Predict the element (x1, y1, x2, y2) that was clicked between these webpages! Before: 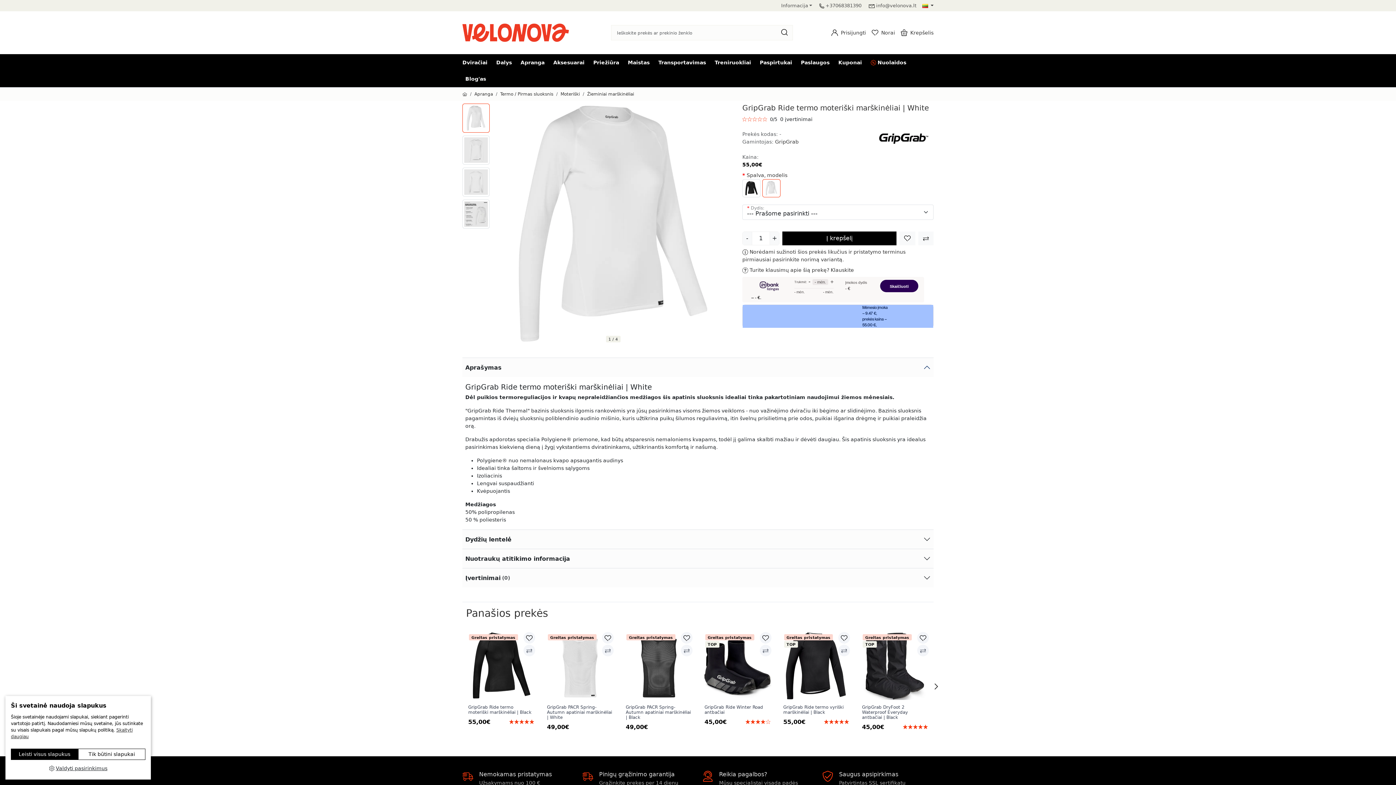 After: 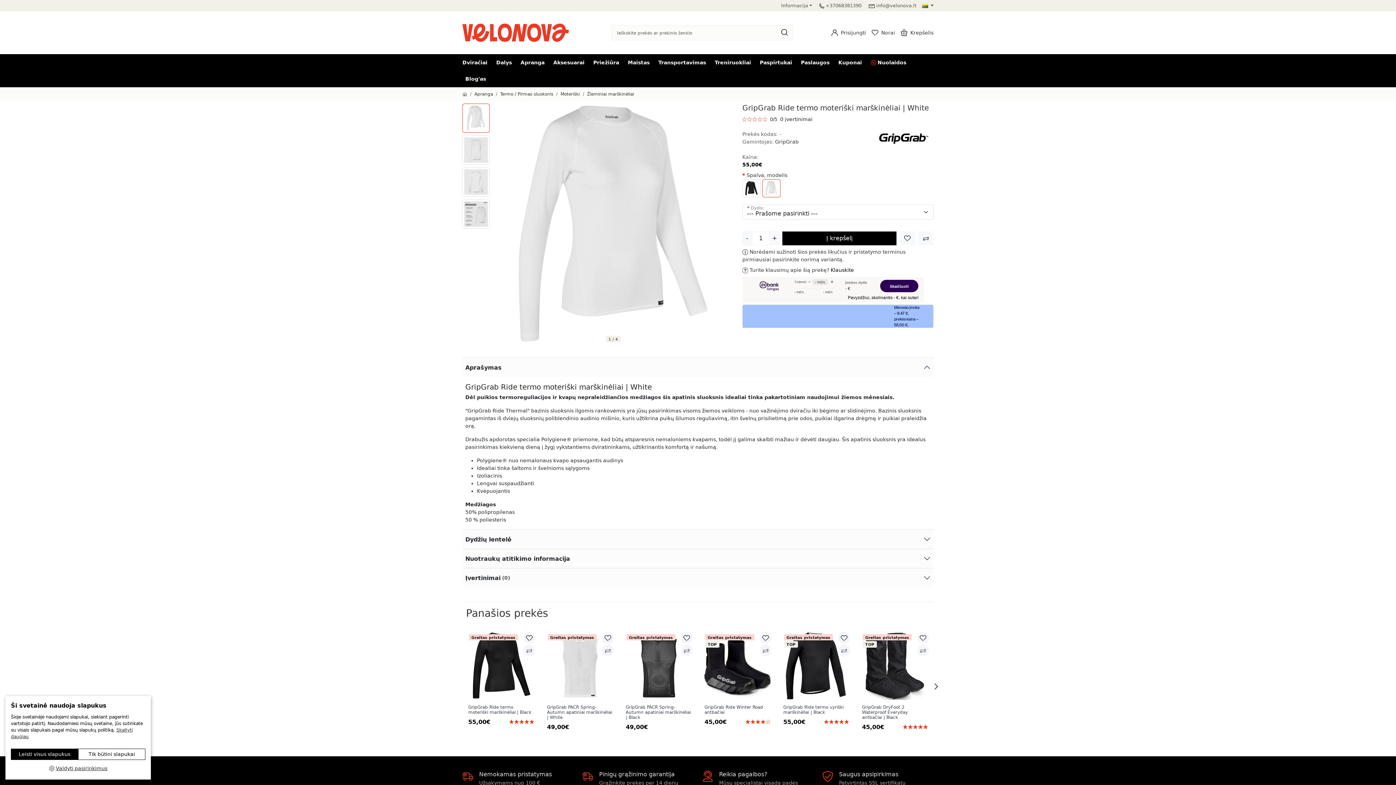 Action: label: Klauskite bbox: (830, 267, 854, 272)